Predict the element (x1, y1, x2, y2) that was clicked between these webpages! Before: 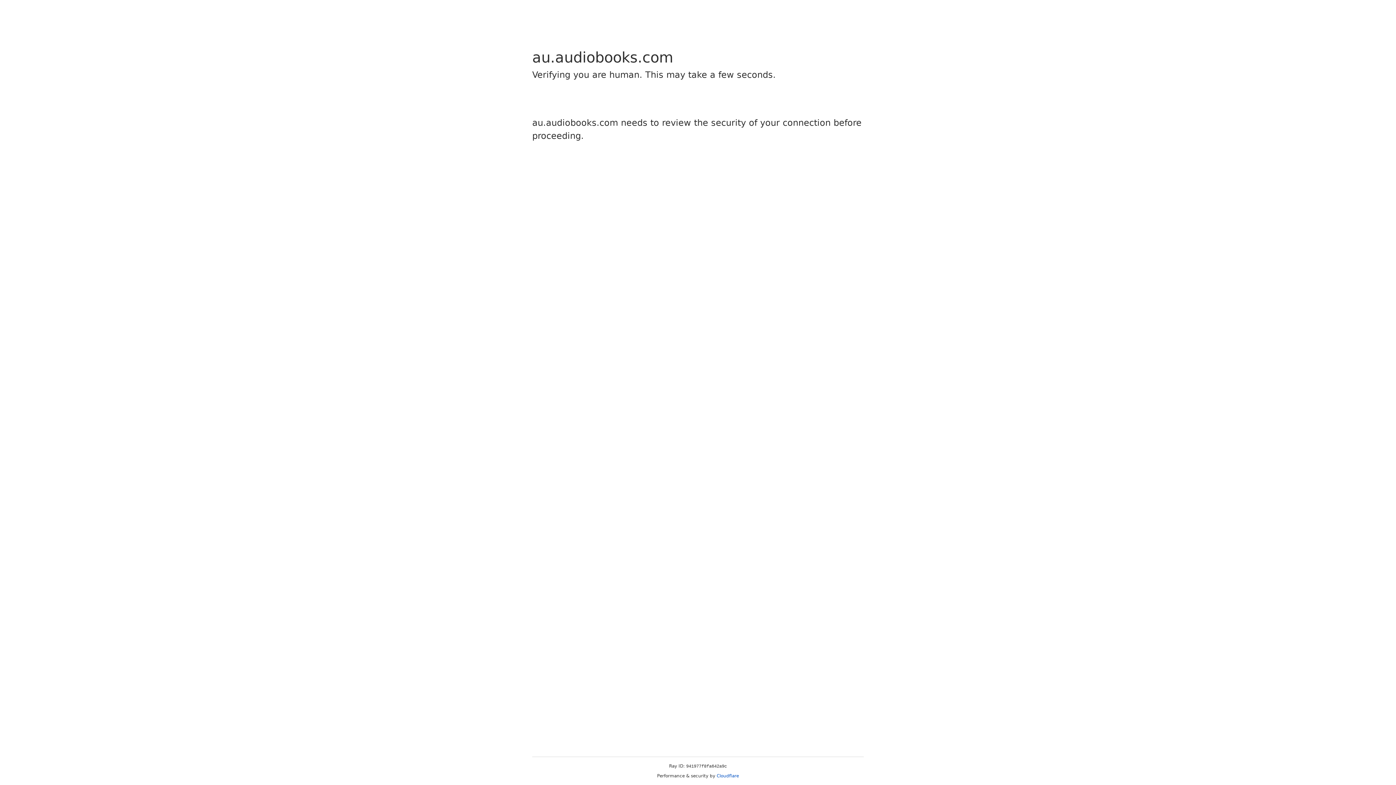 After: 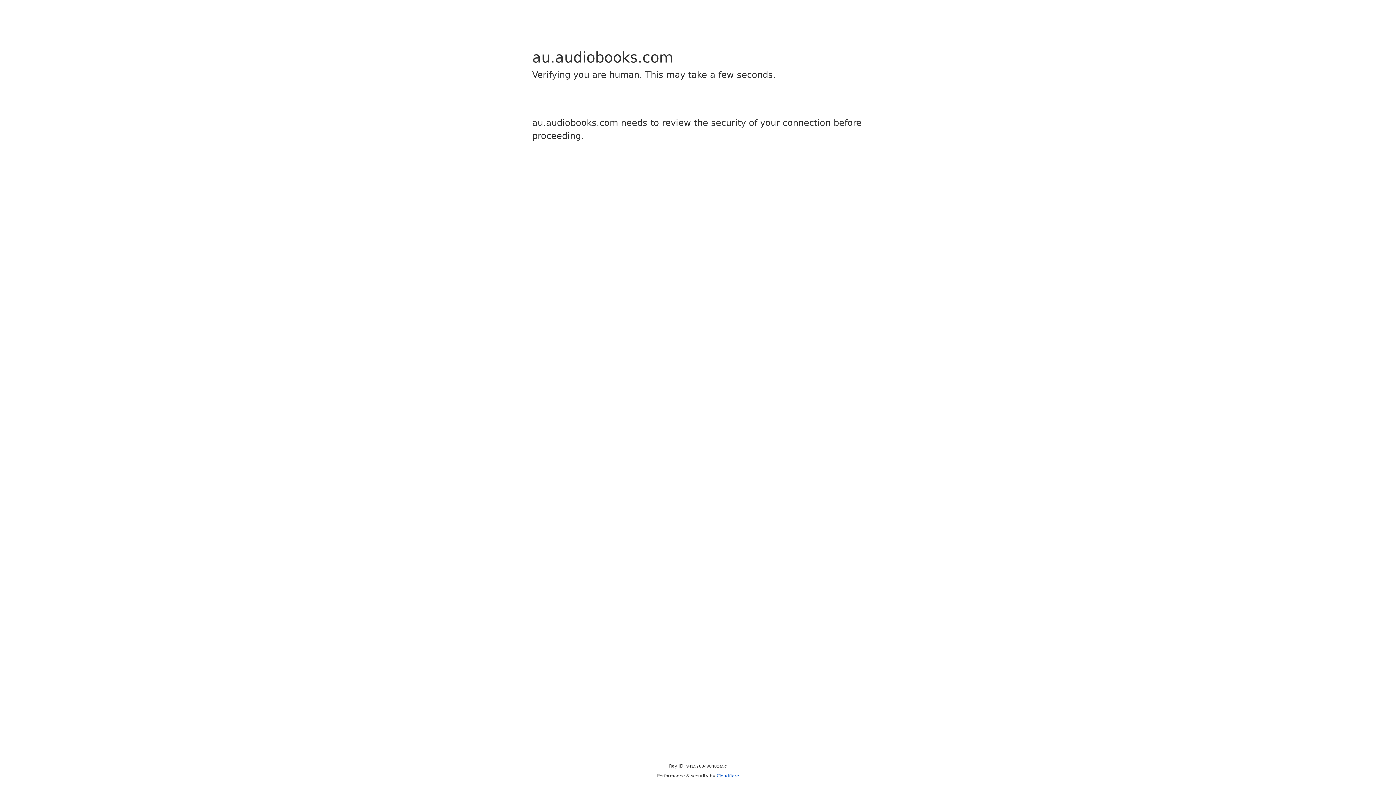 Action: label: Cloudflare bbox: (716, 773, 739, 778)